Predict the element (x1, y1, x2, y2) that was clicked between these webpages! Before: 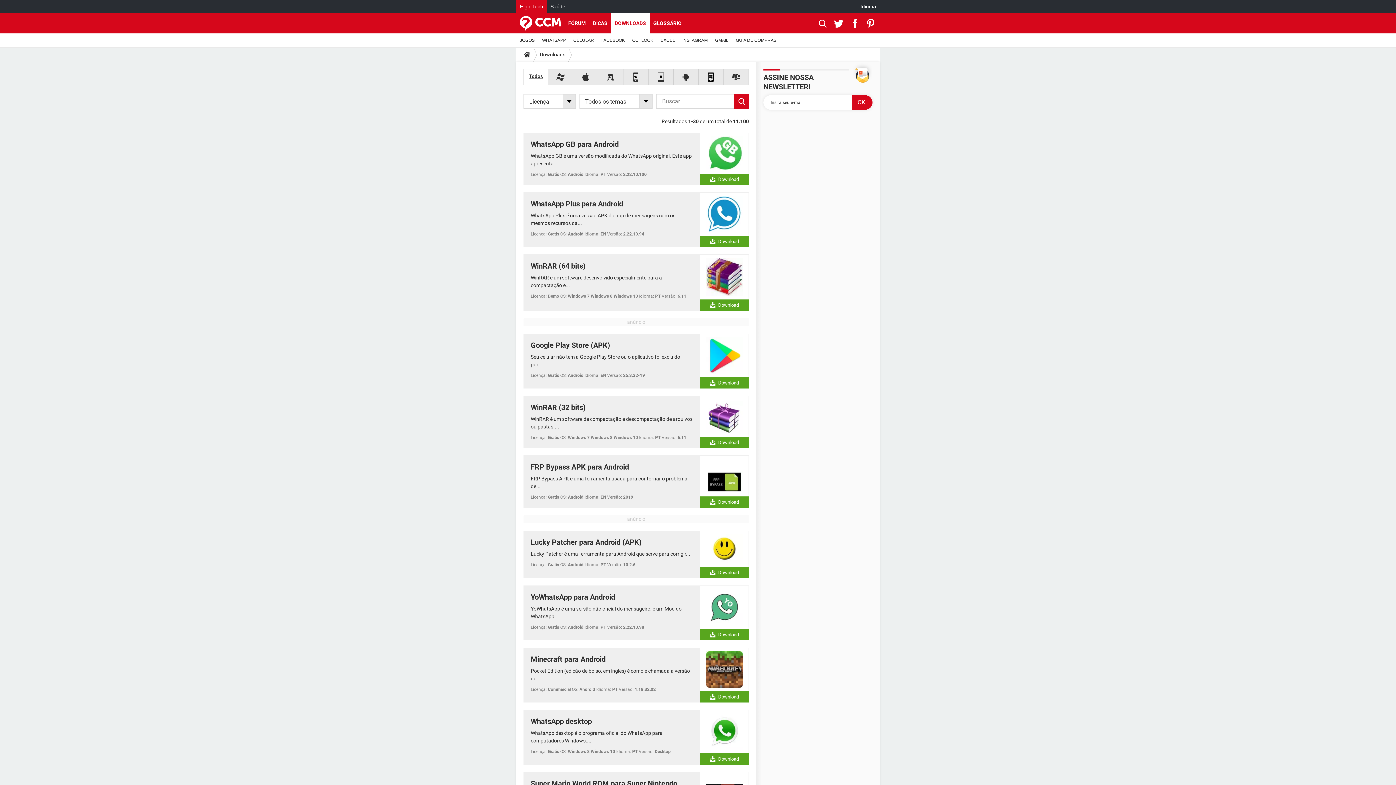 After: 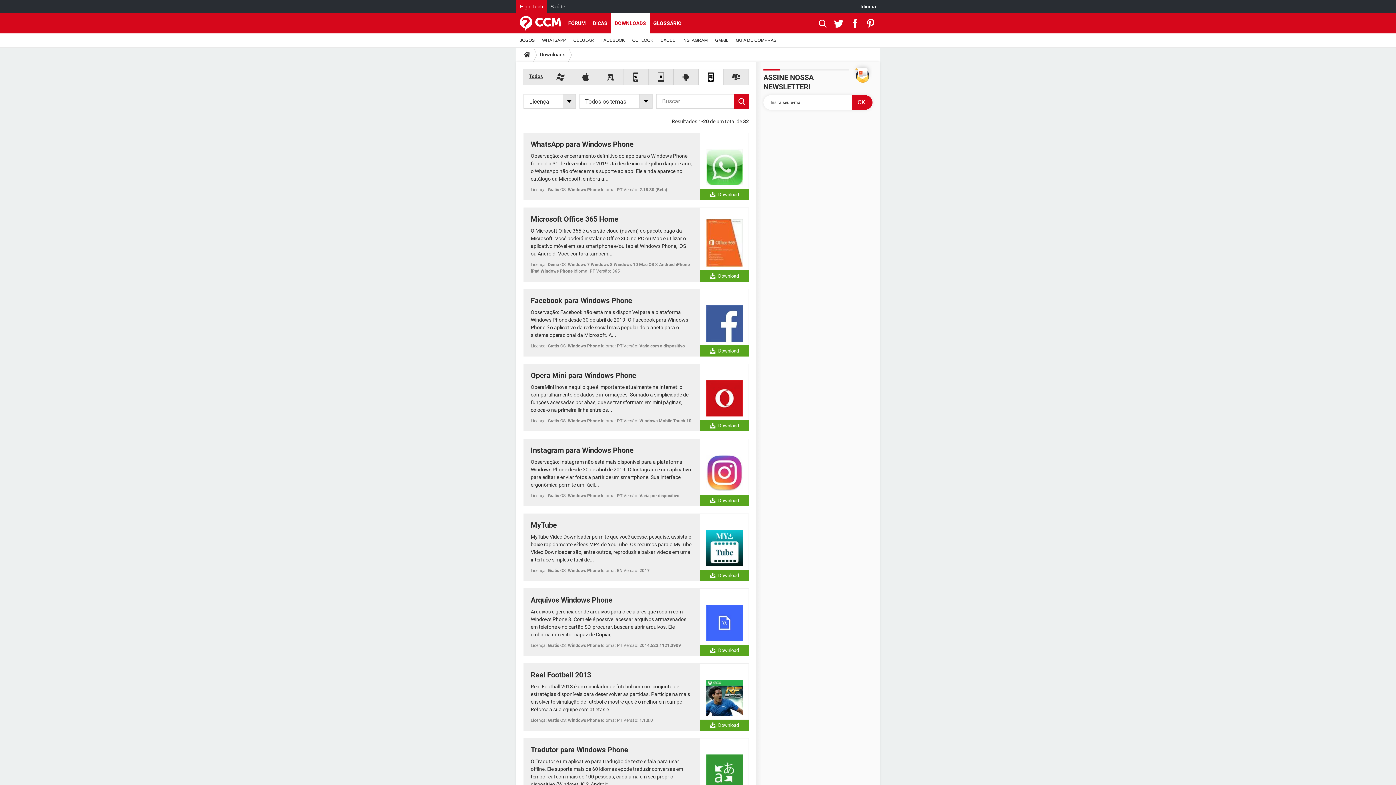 Action: bbox: (698, 69, 724, 85)